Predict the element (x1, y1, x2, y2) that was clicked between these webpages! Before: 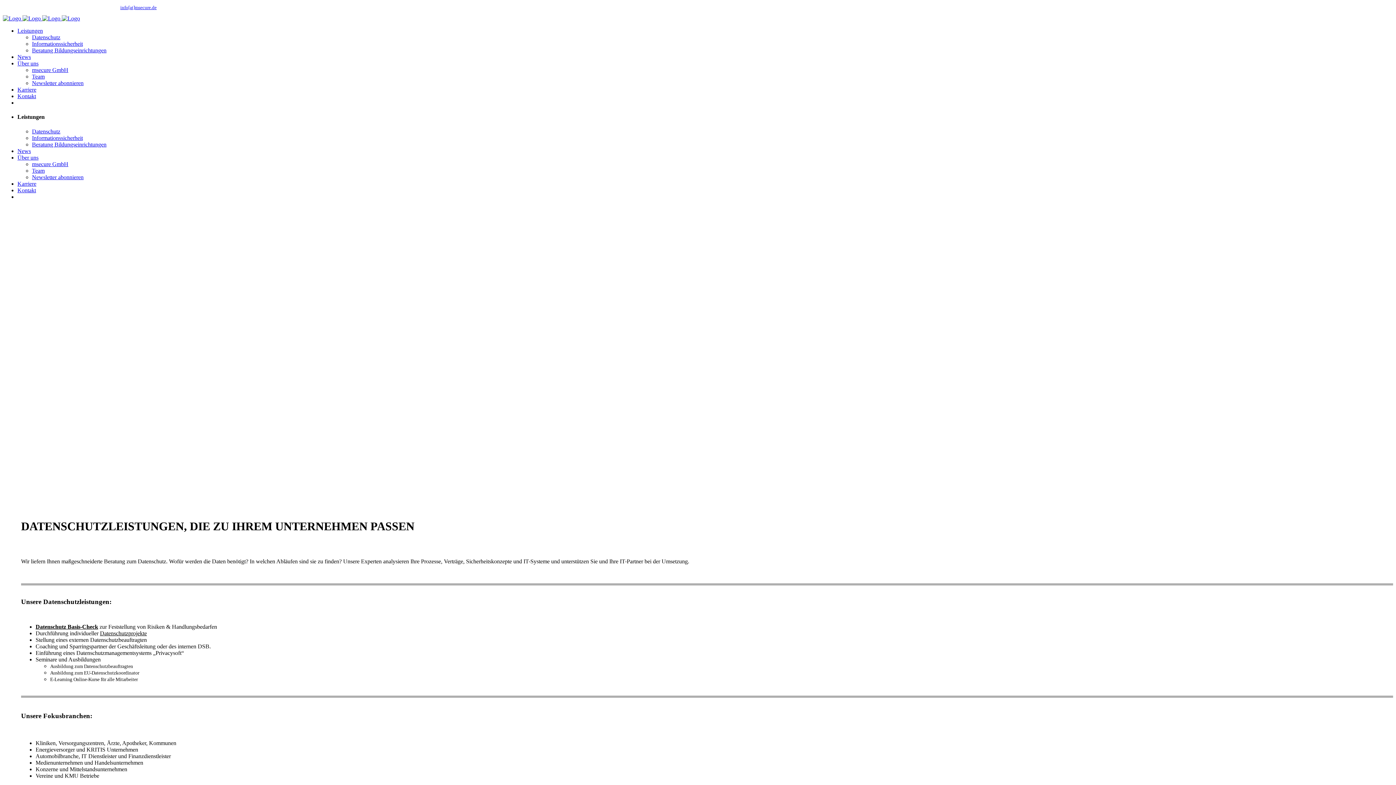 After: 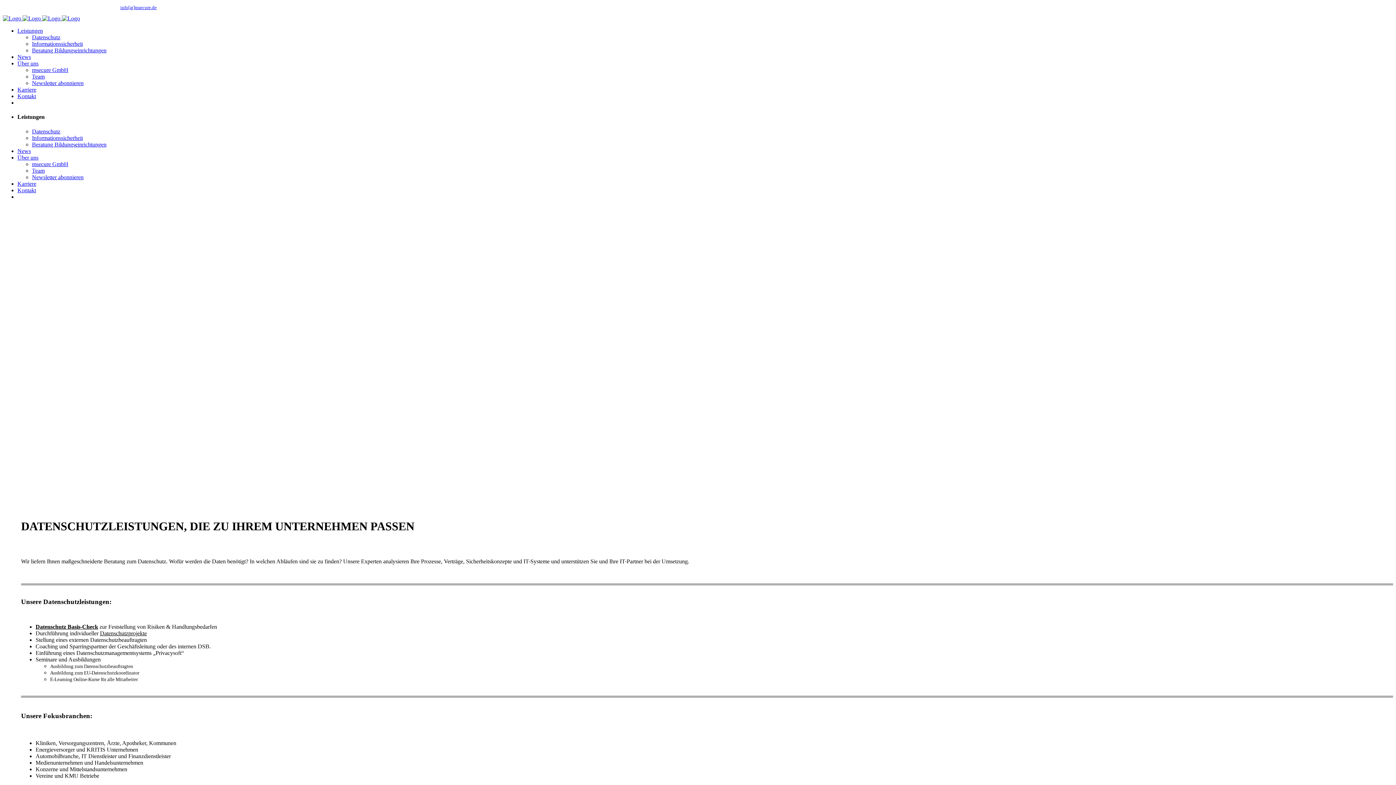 Action: label: Leistungen bbox: (17, 27, 42, 33)